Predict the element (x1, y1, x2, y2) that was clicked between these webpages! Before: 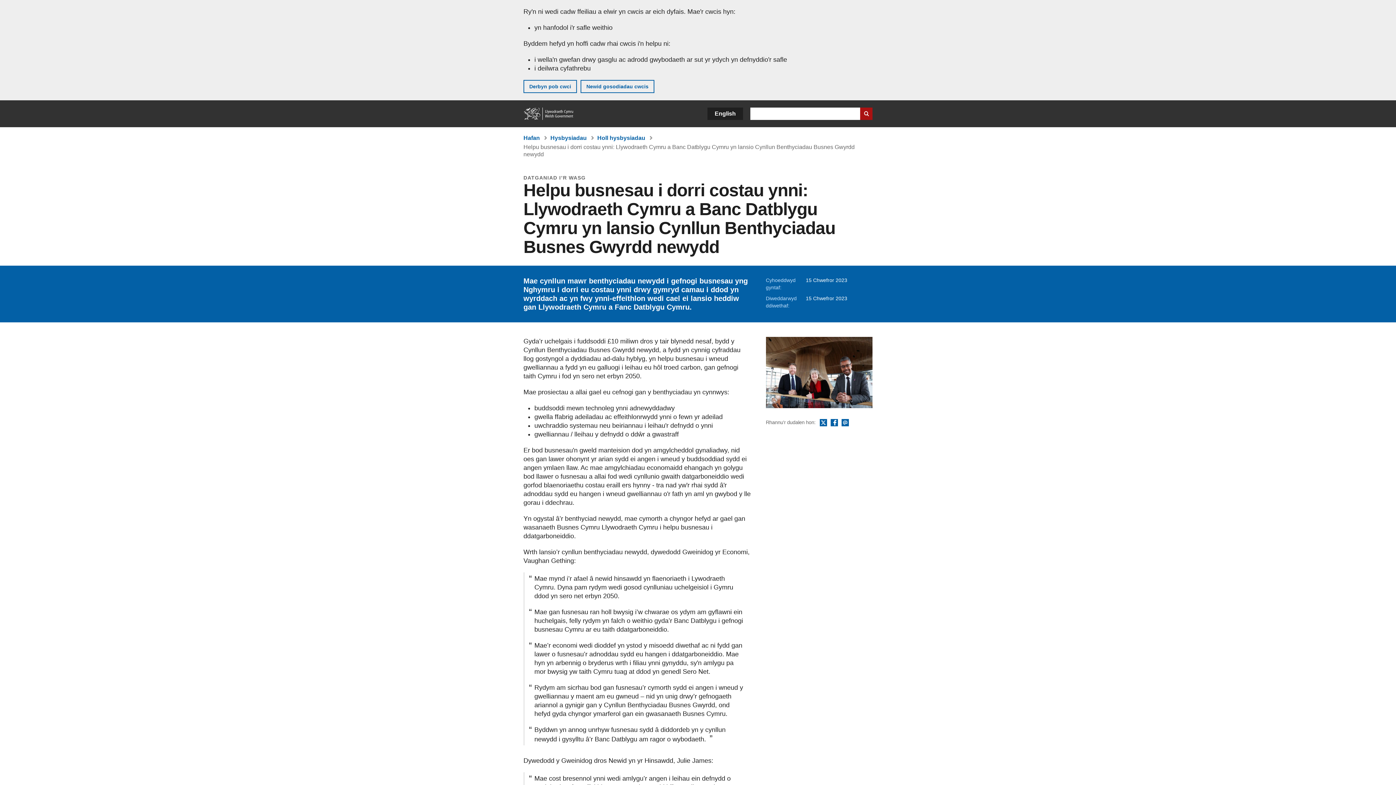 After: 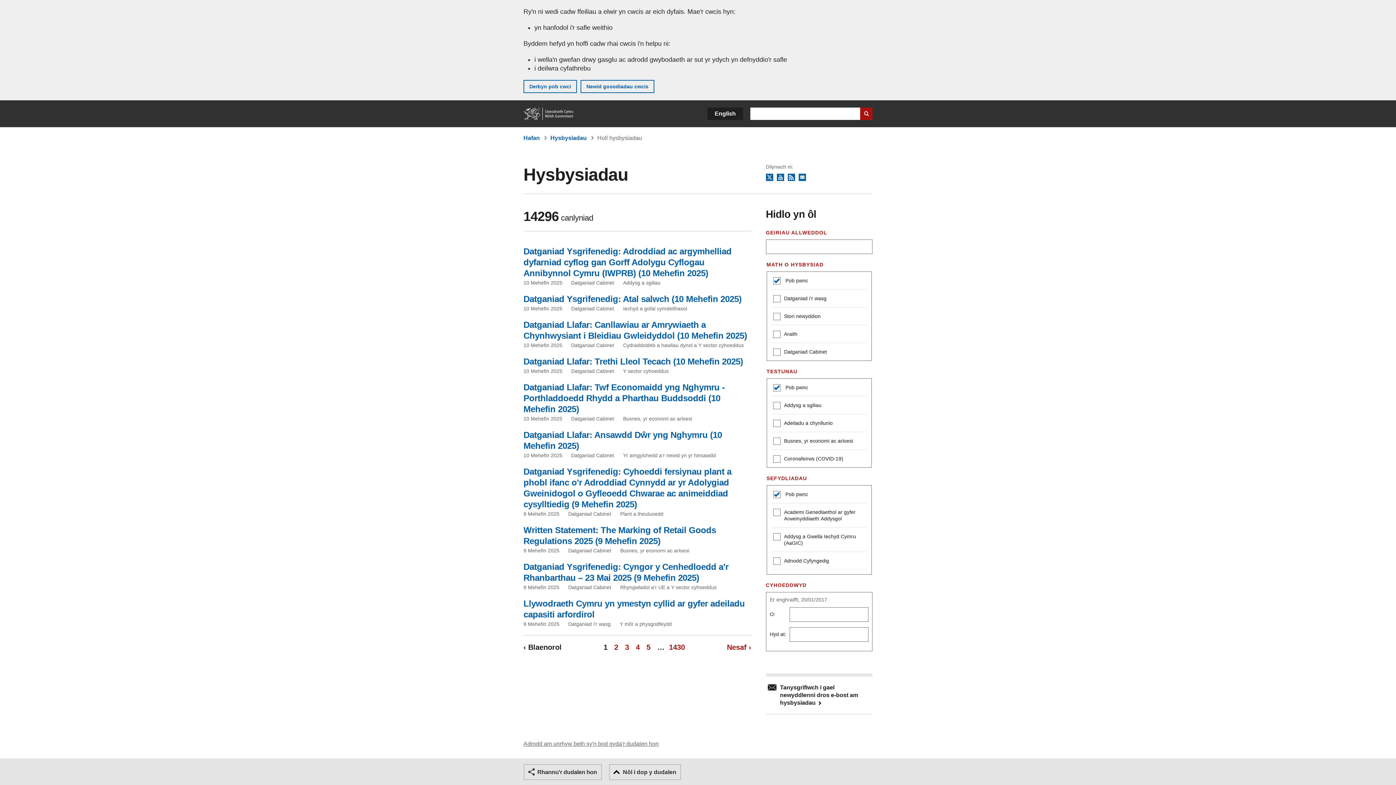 Action: label: Holl hysbysiadau bbox: (597, 134, 645, 141)